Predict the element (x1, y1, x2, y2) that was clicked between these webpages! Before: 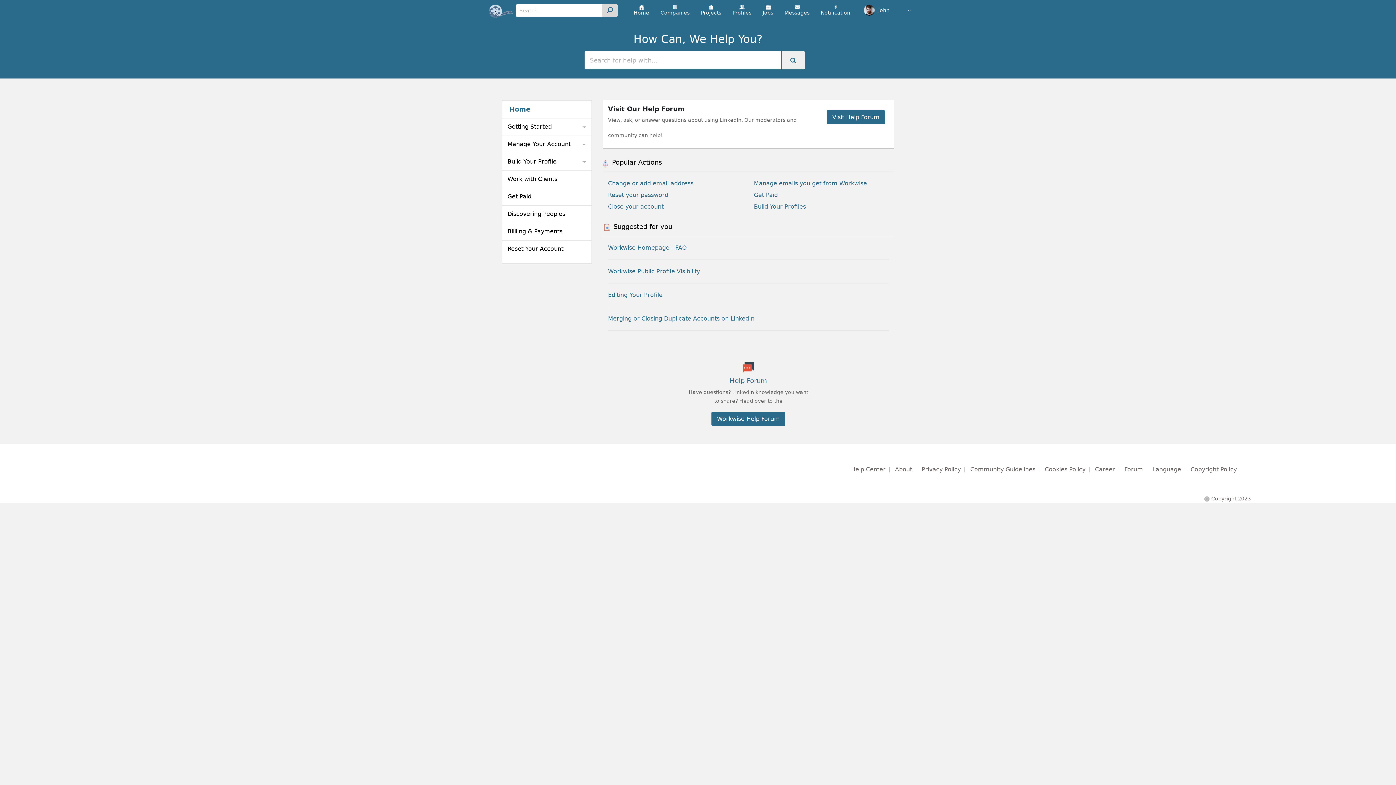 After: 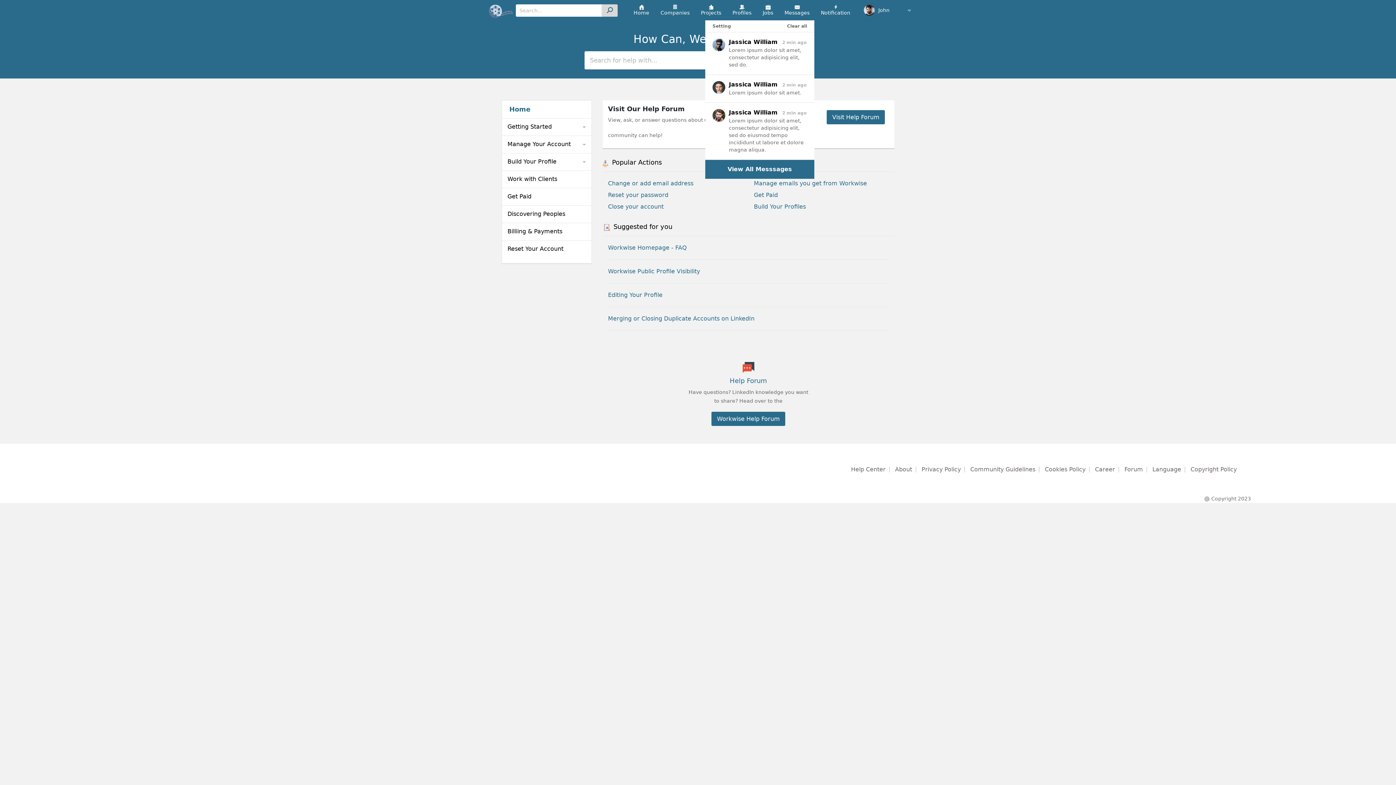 Action: label: Messages bbox: (784, 4, 809, 15)